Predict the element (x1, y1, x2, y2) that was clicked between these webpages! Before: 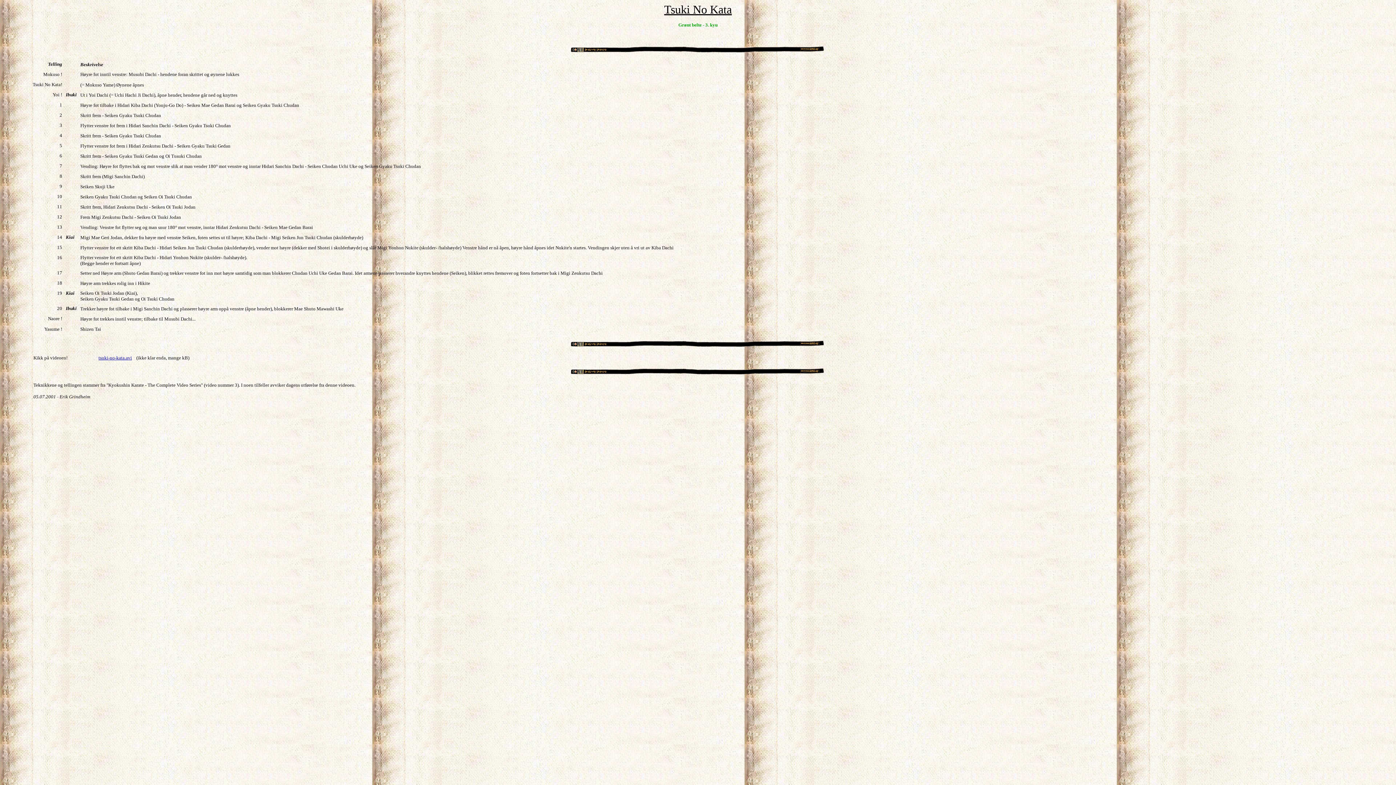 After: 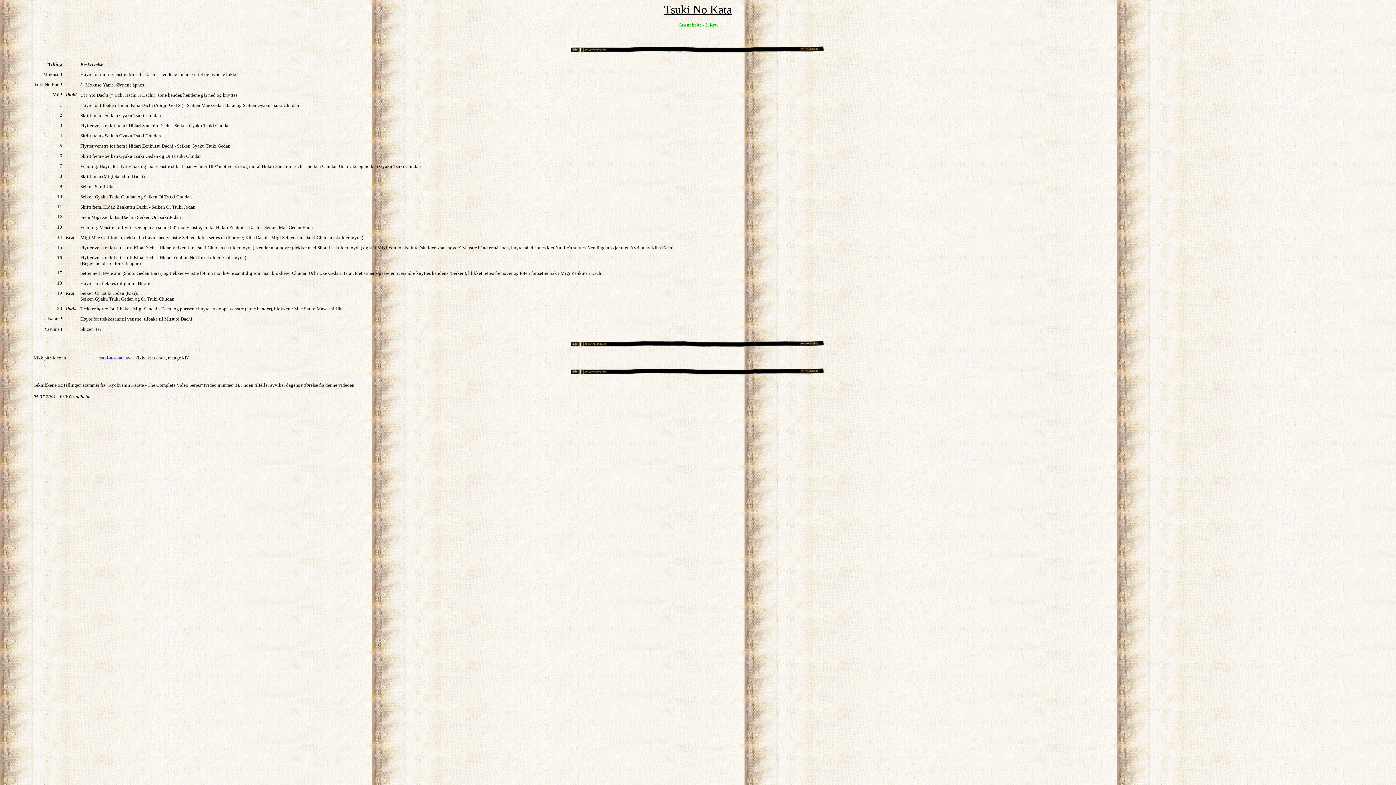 Action: label: tsuki-no-kata.avi bbox: (98, 354, 132, 360)